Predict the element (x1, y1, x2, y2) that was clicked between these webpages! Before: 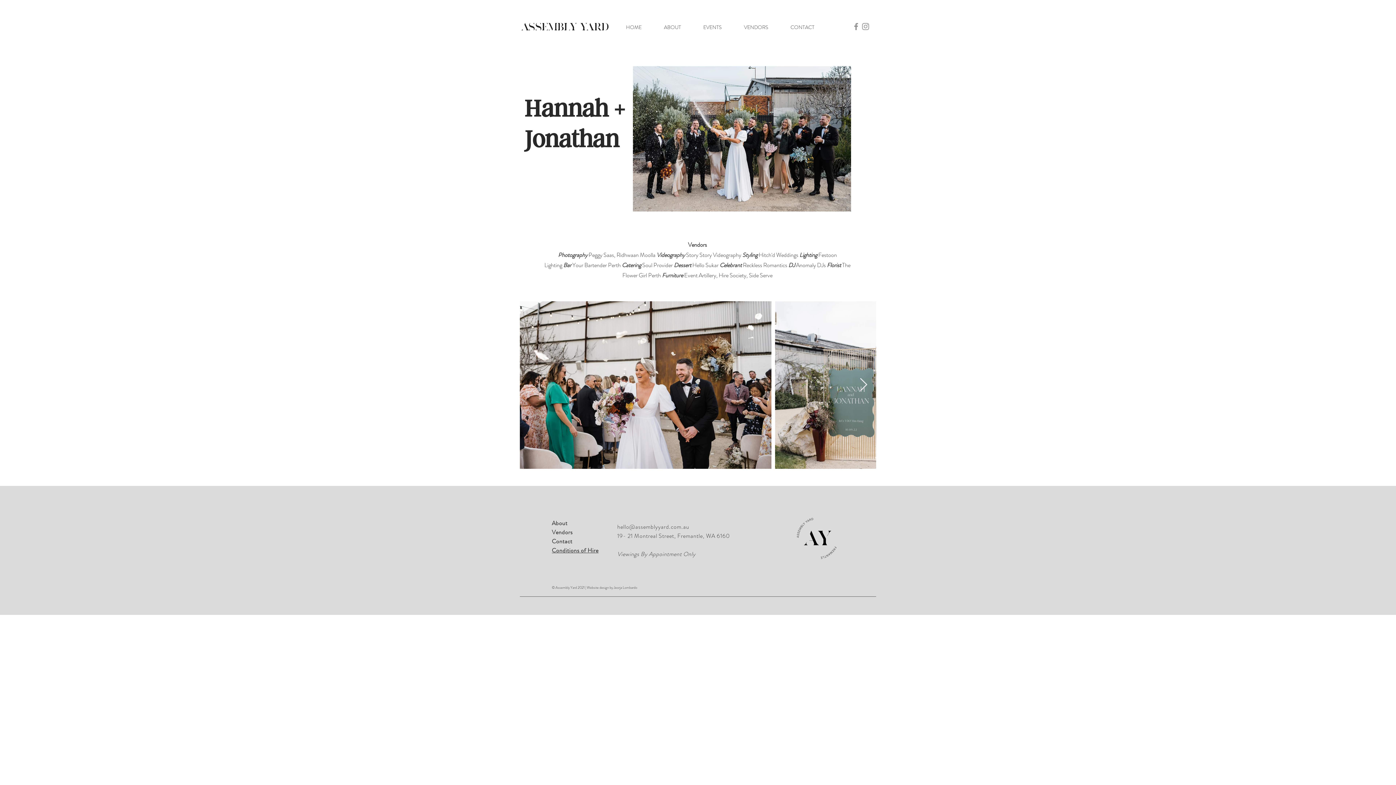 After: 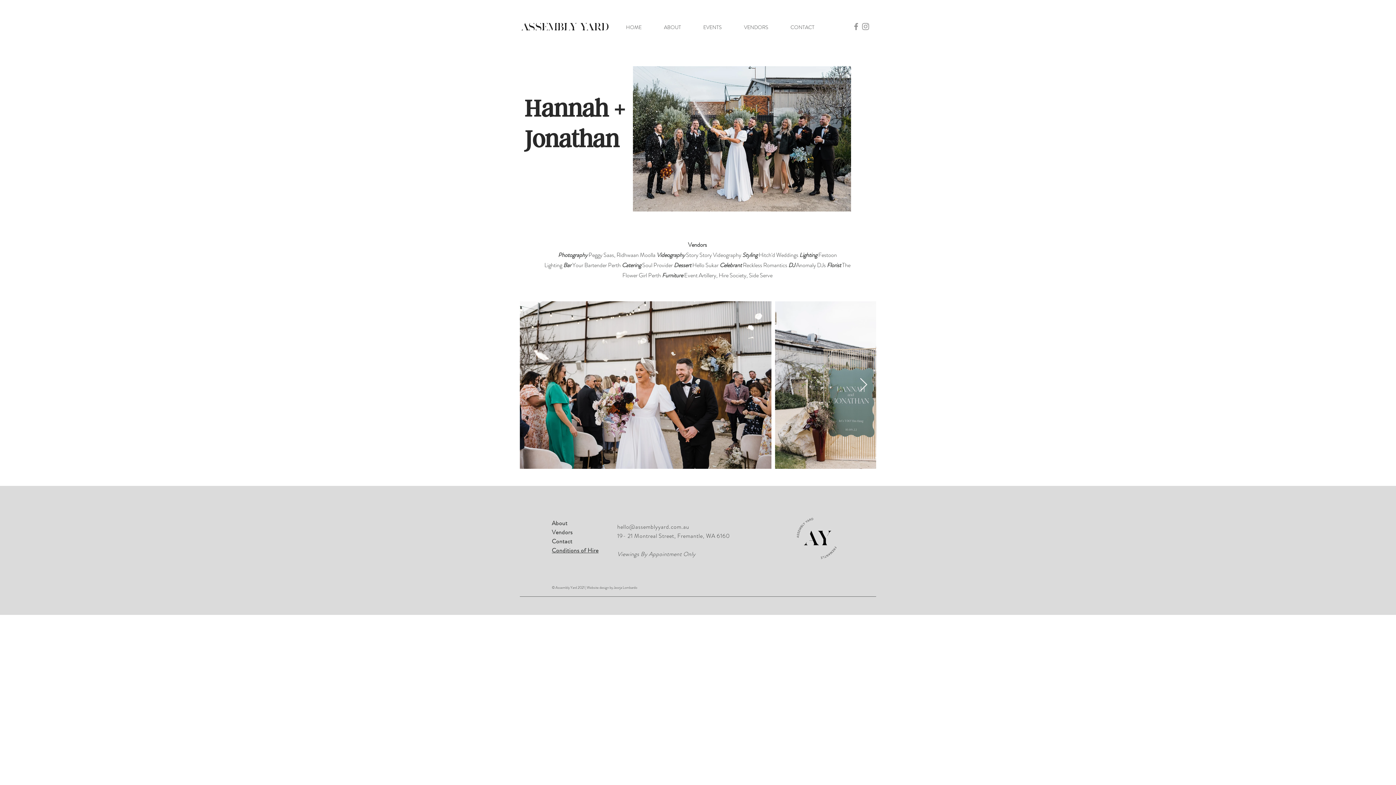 Action: bbox: (851, 21, 861, 31) label: Facebook